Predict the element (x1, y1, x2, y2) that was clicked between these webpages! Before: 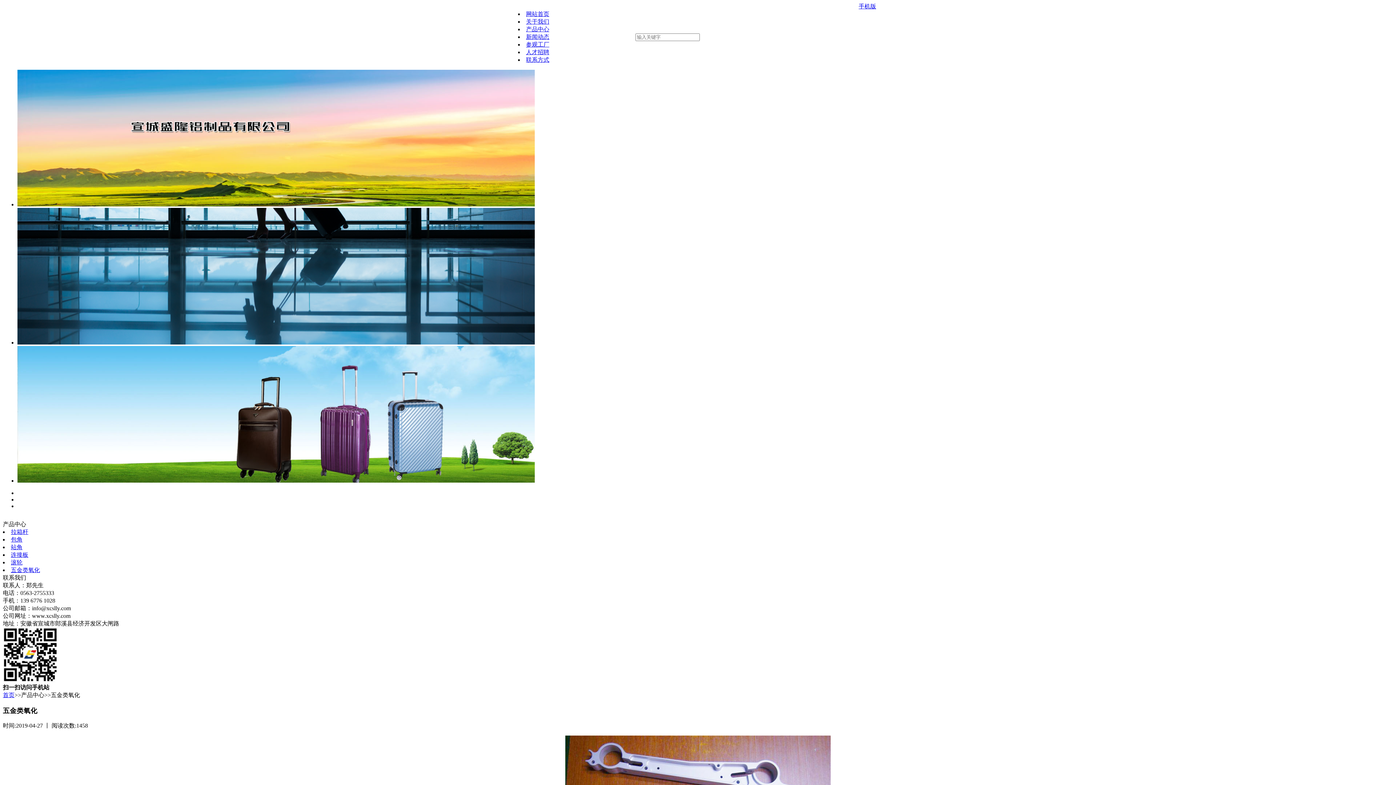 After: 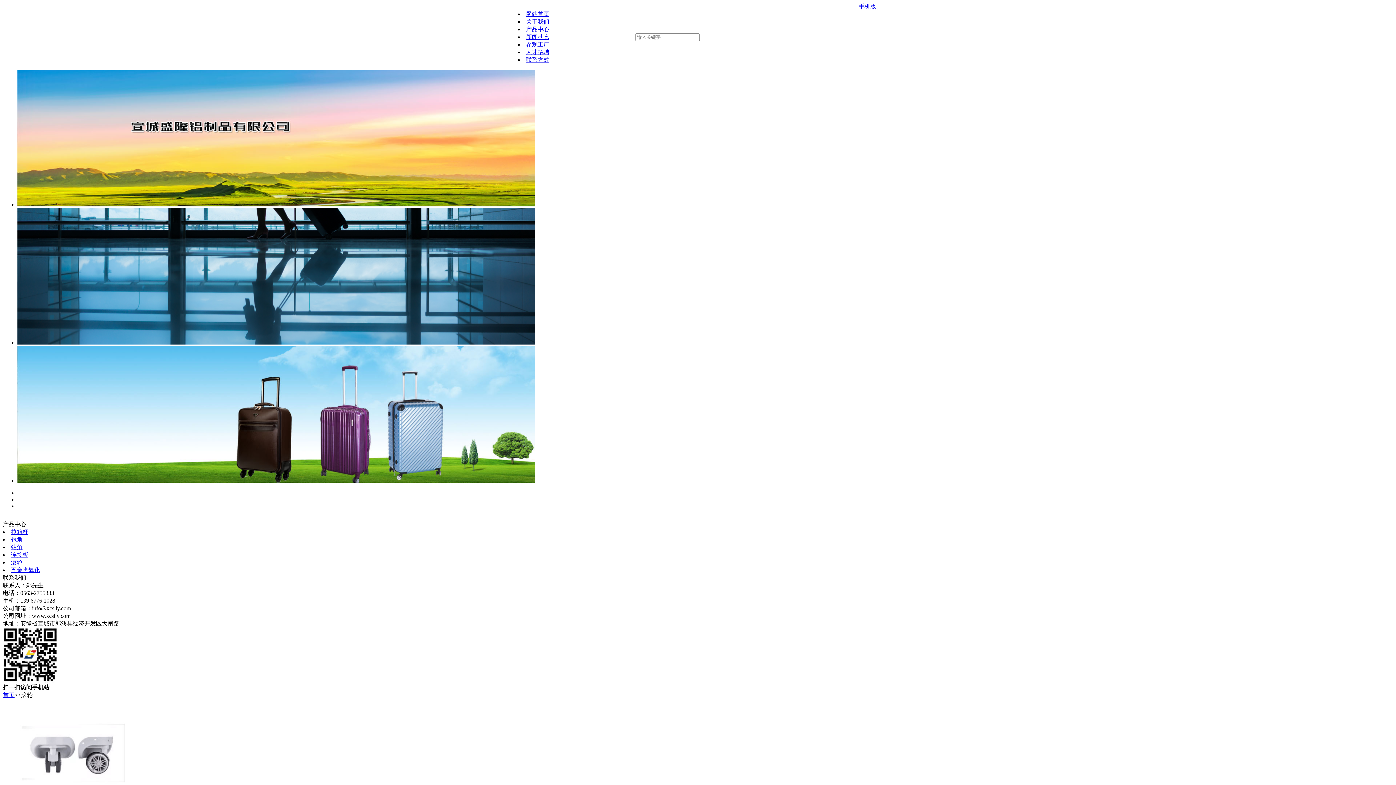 Action: bbox: (10, 559, 22, 565) label: 滚轮